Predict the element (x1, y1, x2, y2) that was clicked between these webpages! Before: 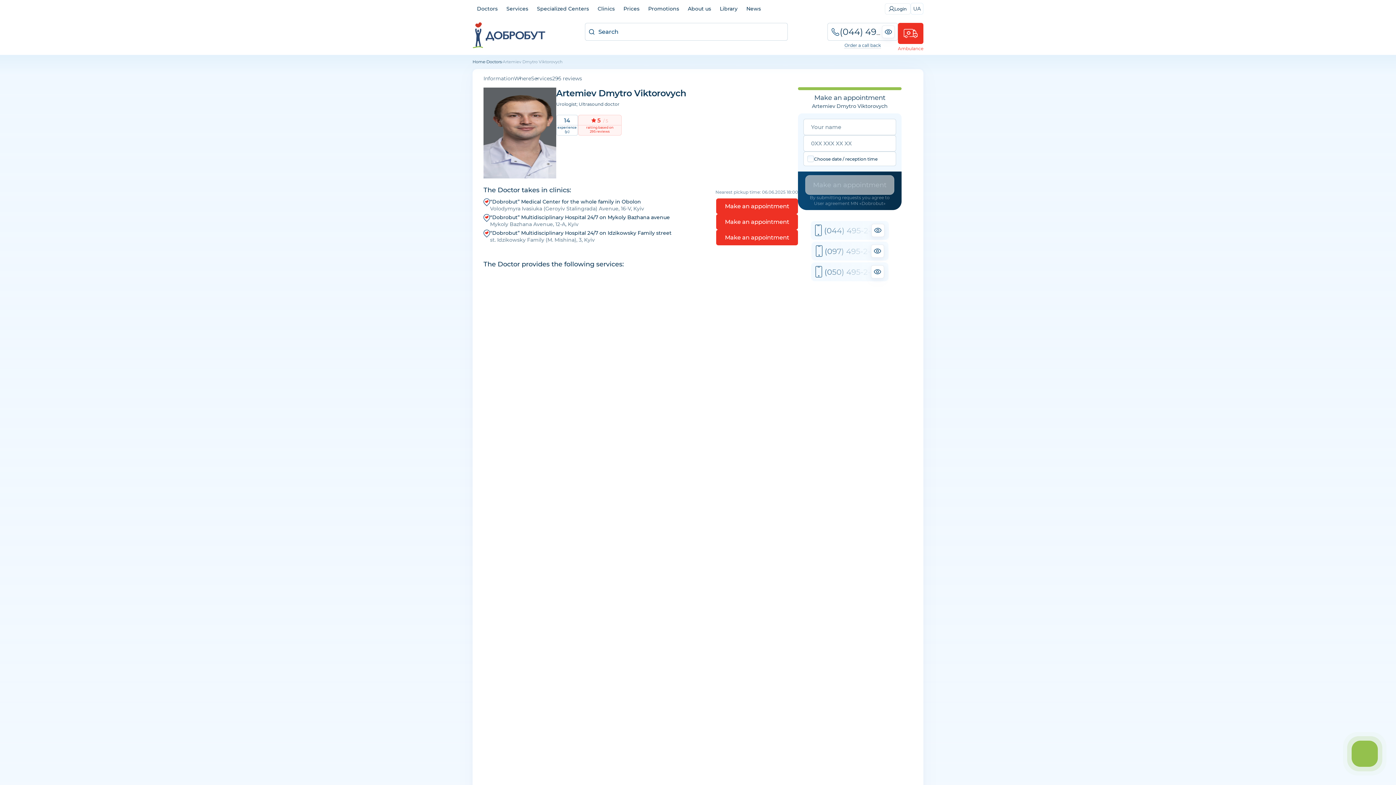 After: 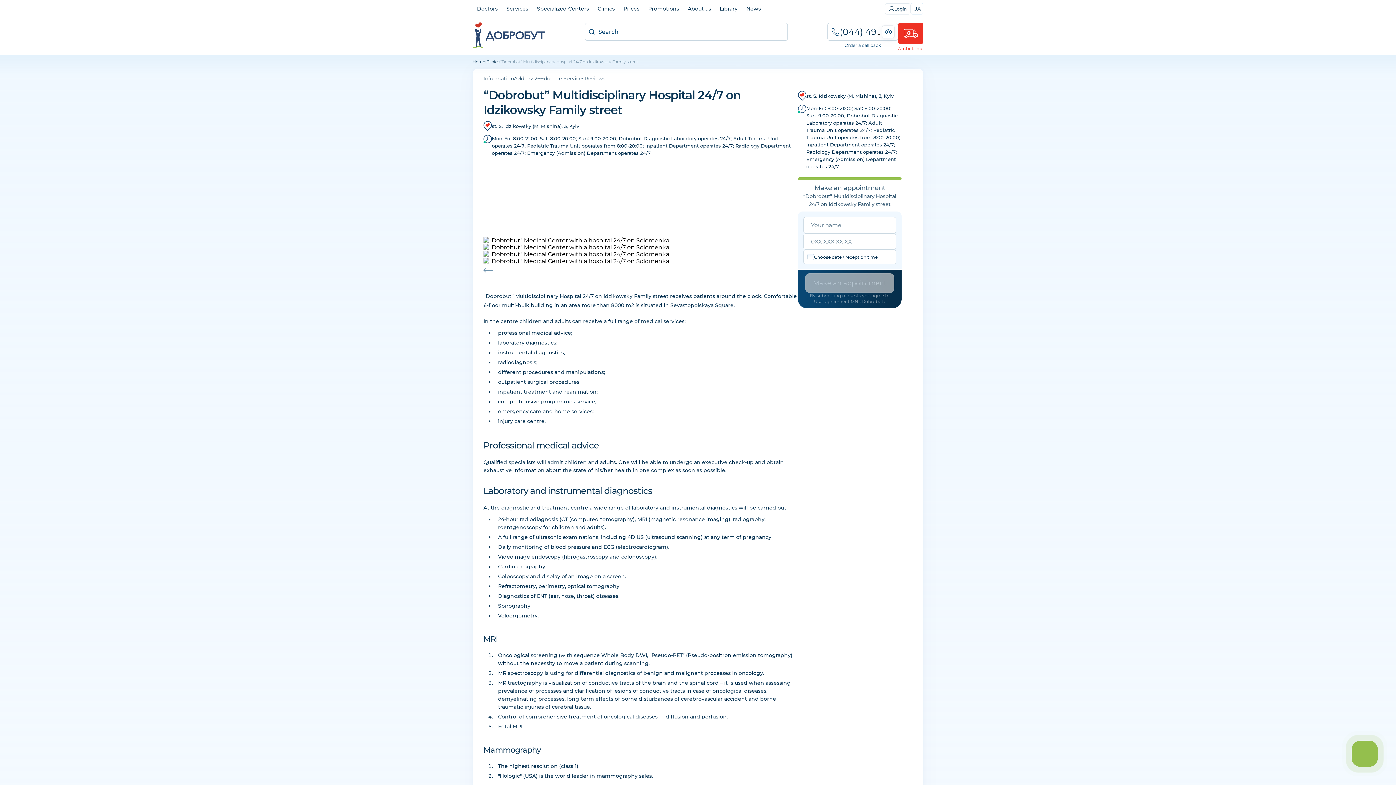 Action: bbox: (490, 229, 671, 243) label: “Dobrobut” Multidisciplinary Hospital 24/7 on Idzikowsky Family street
st. Idzikowsky Family (M. Mishina), 3, Kyiv